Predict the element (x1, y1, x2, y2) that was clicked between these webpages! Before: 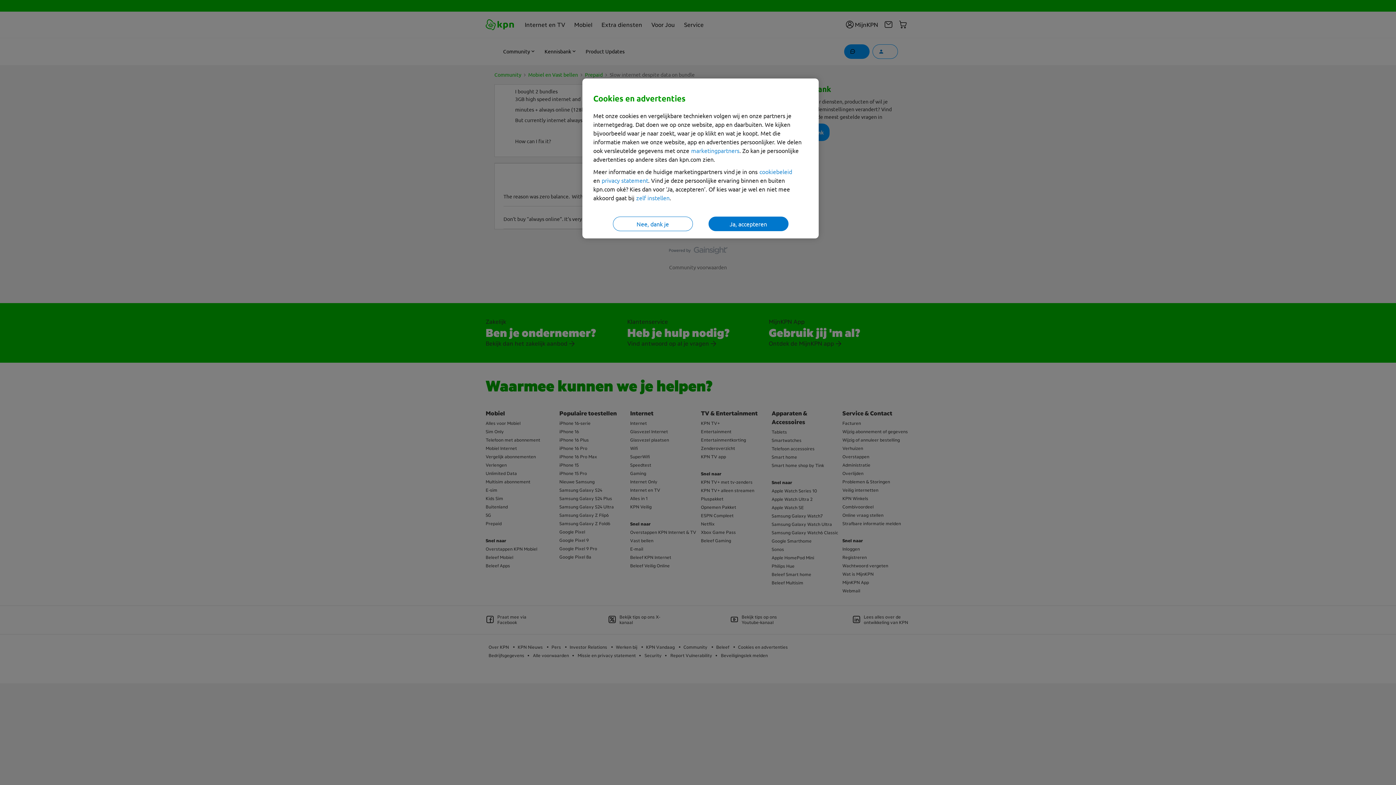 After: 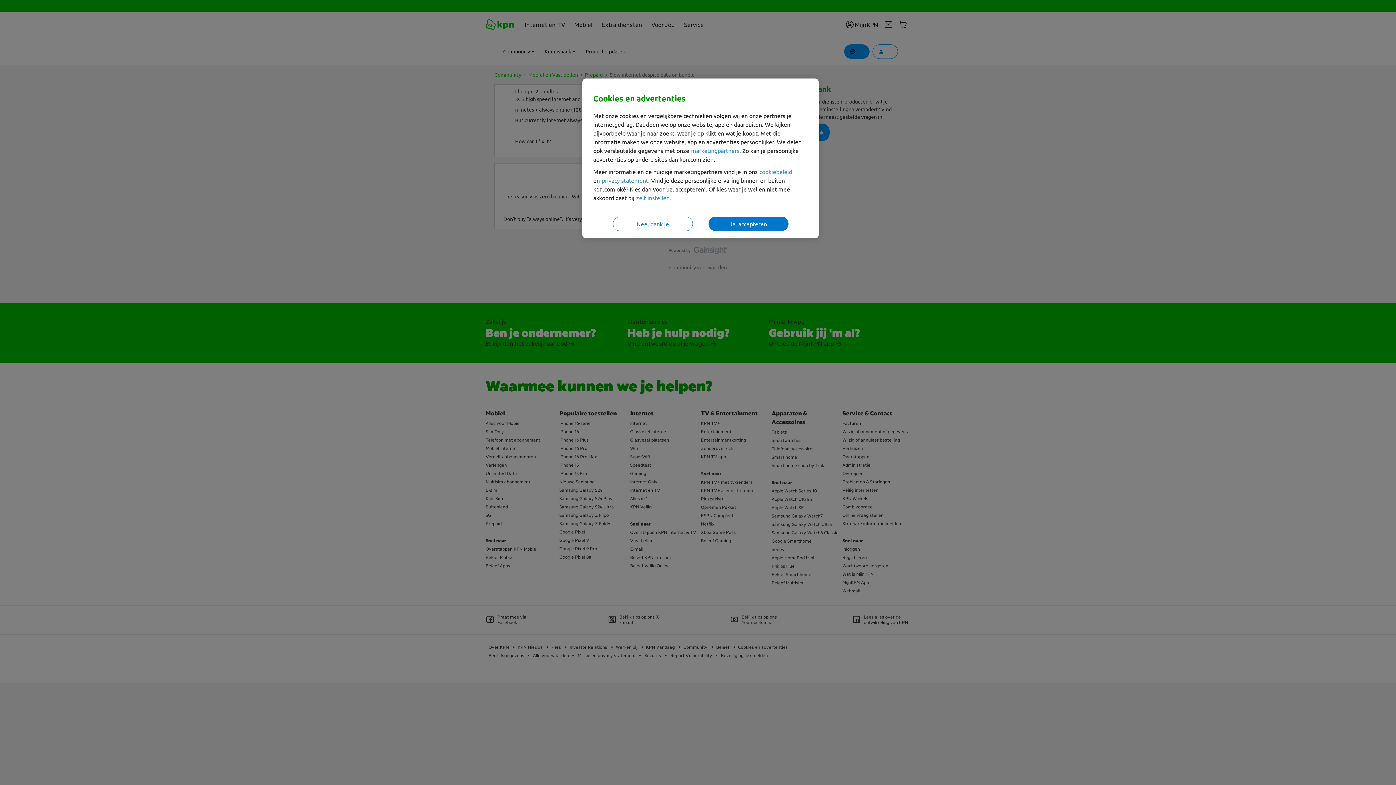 Action: label: zelf instellen bbox: (636, 194, 669, 201)